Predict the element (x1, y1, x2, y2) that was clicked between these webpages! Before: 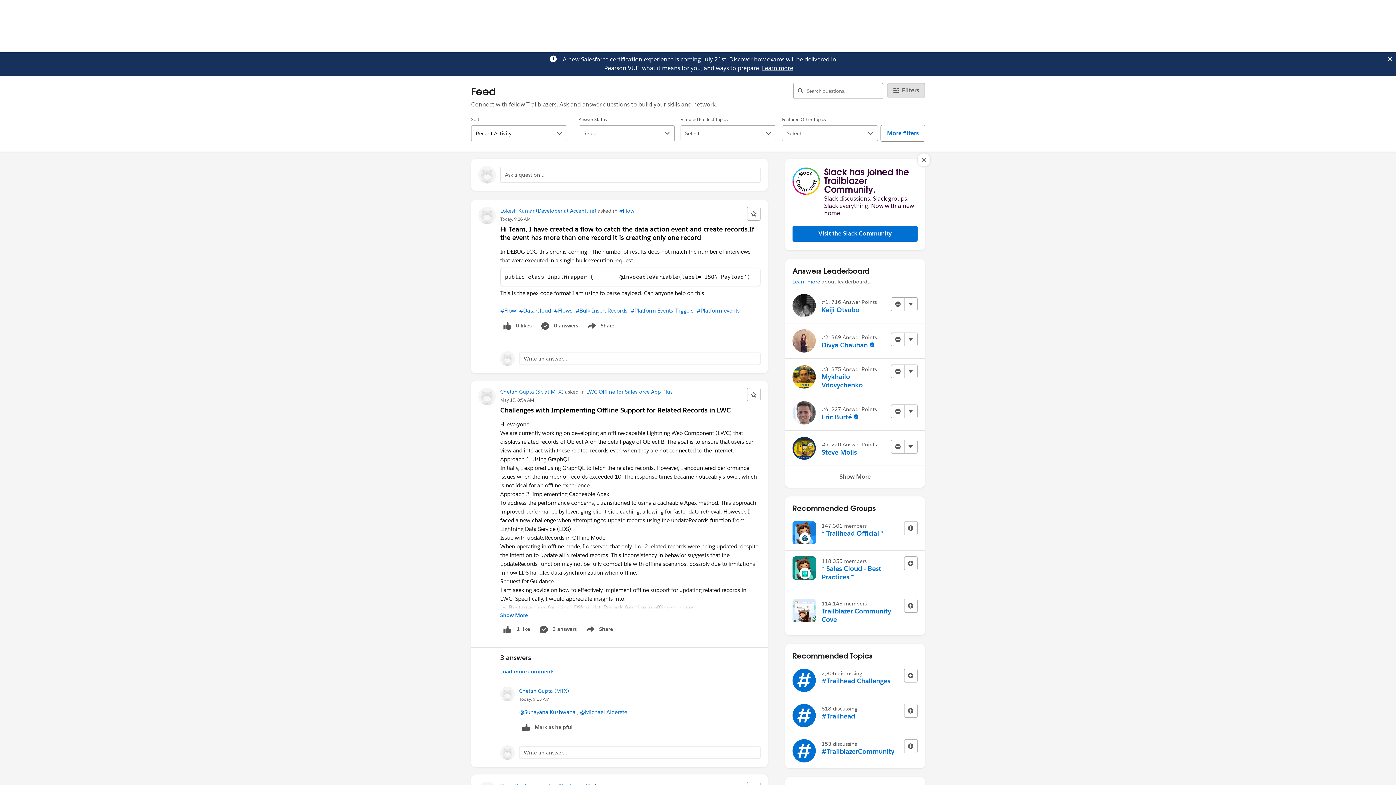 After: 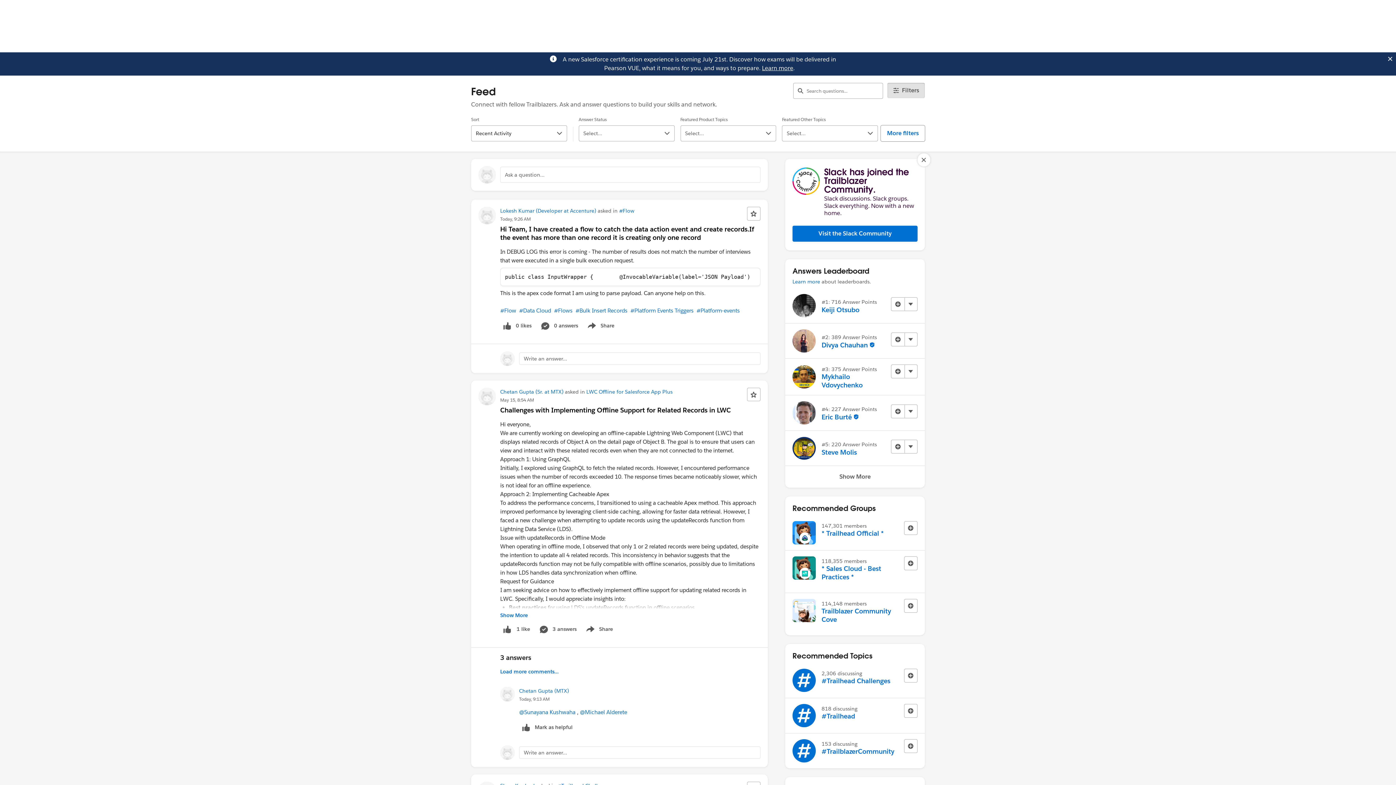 Action: label: Learn more bbox: (762, 64, 793, 72)